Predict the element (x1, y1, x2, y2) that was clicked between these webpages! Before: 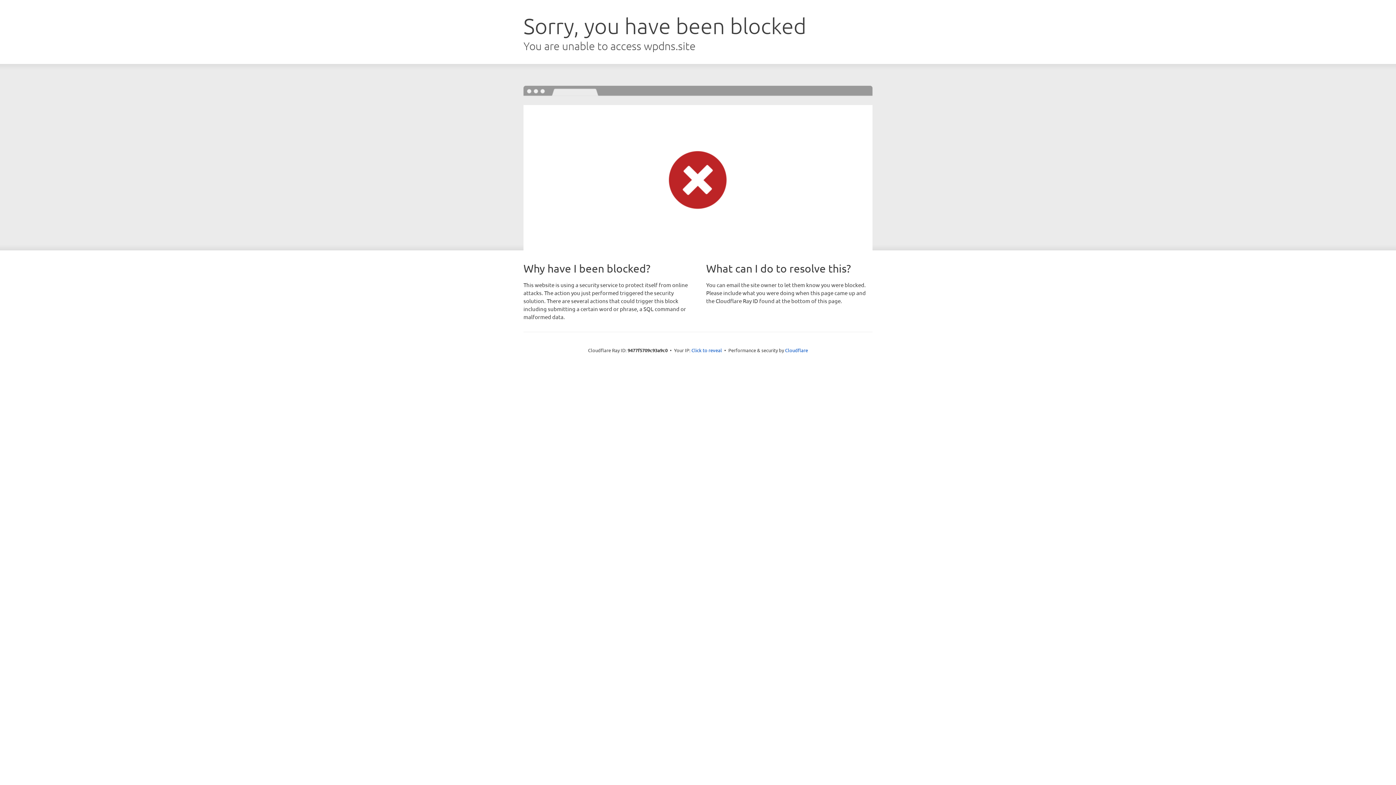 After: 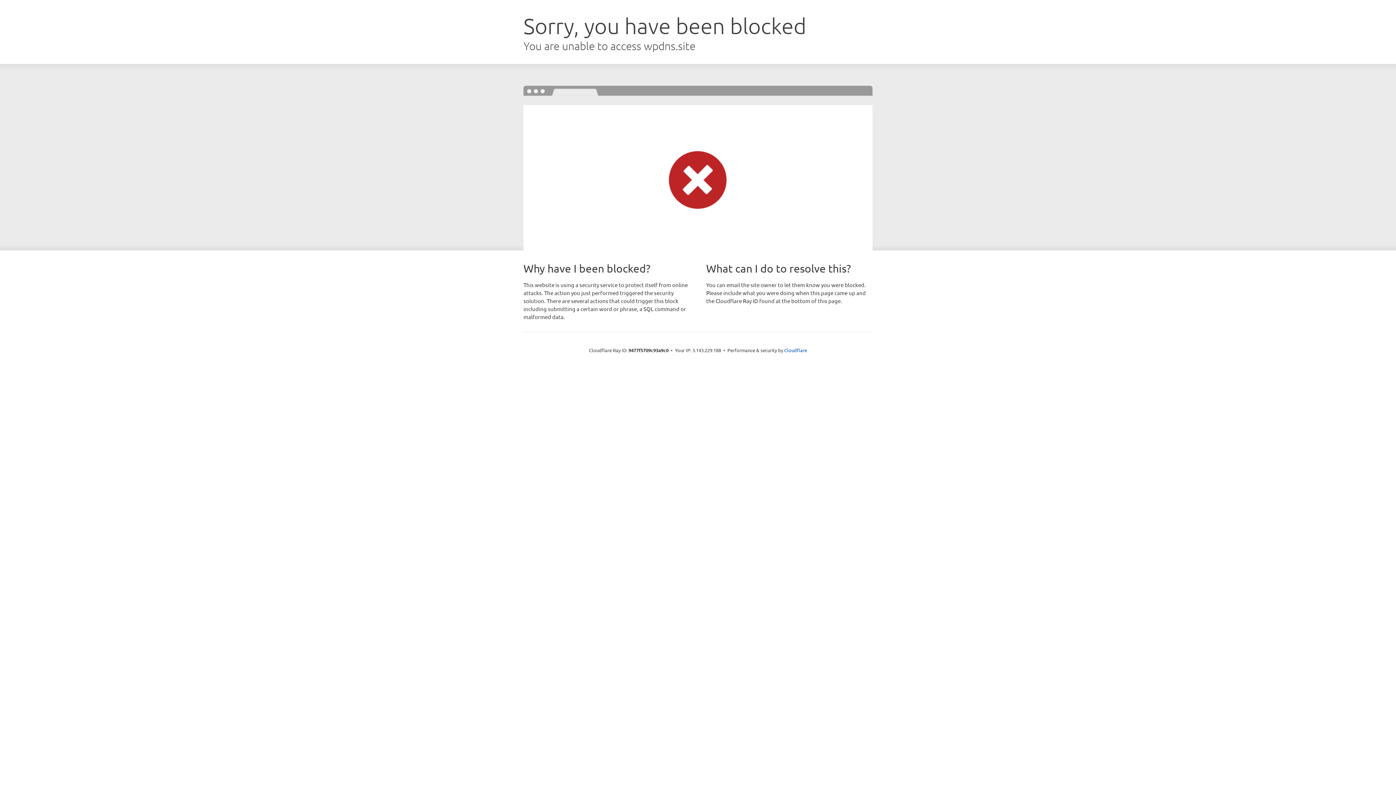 Action: label: Click to reveal bbox: (691, 346, 722, 353)